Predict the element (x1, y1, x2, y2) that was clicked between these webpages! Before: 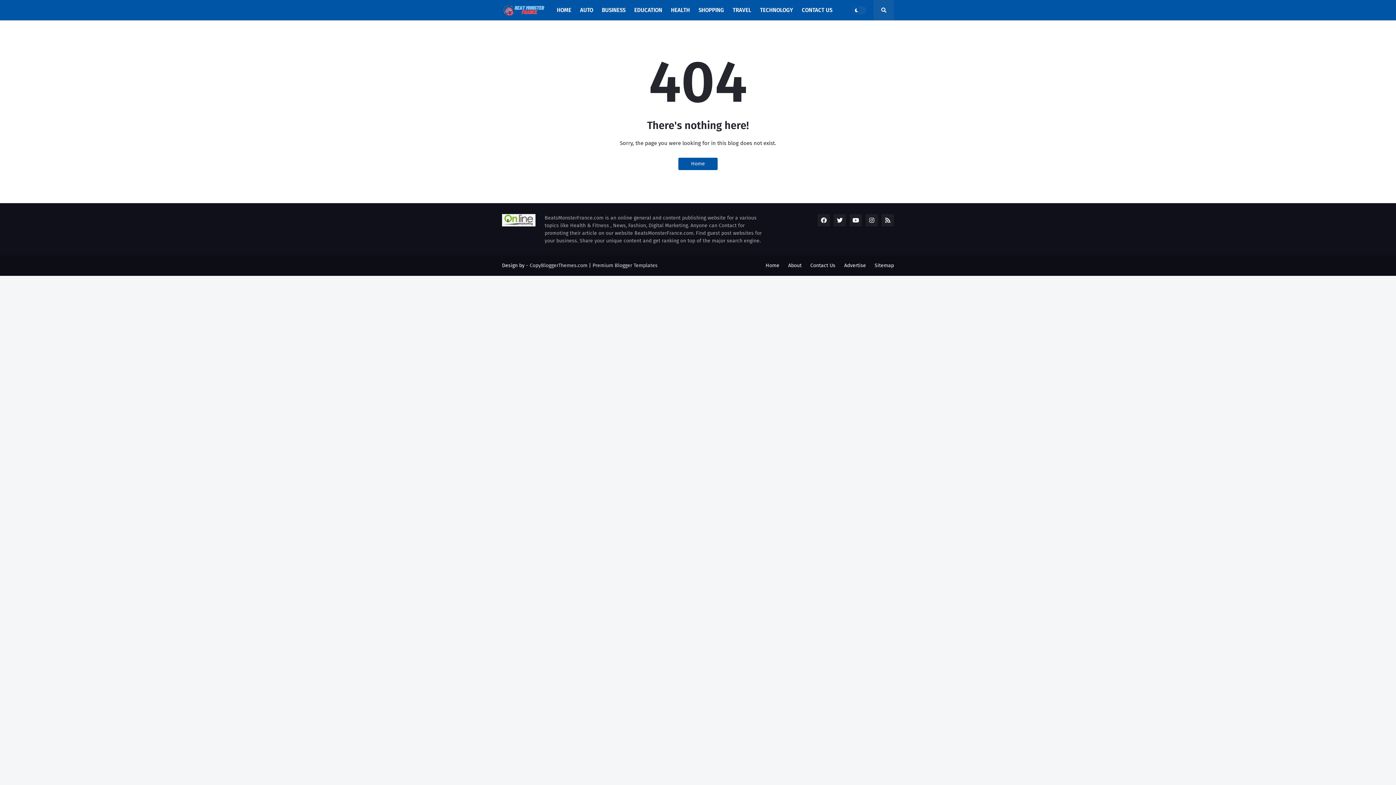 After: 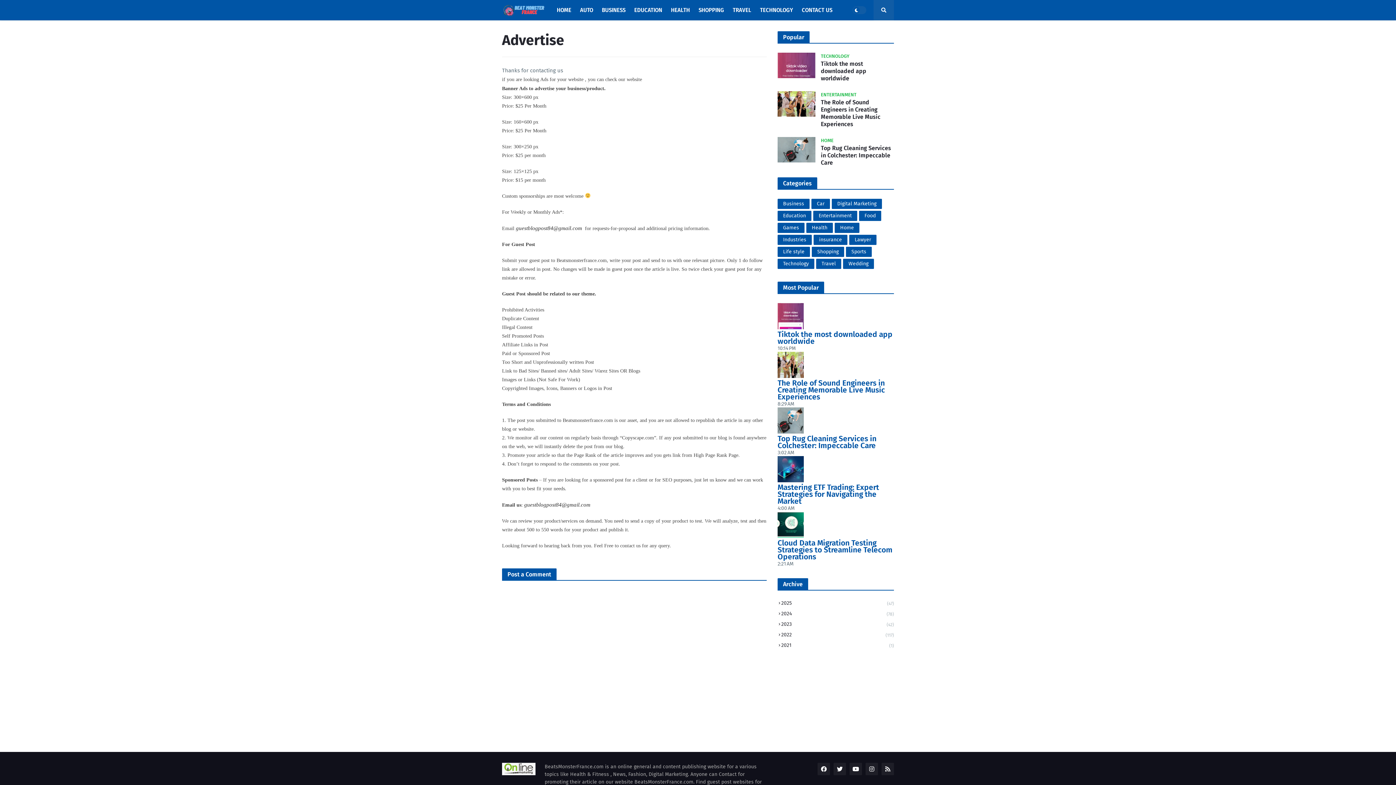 Action: bbox: (844, 255, 866, 276) label: Advertise